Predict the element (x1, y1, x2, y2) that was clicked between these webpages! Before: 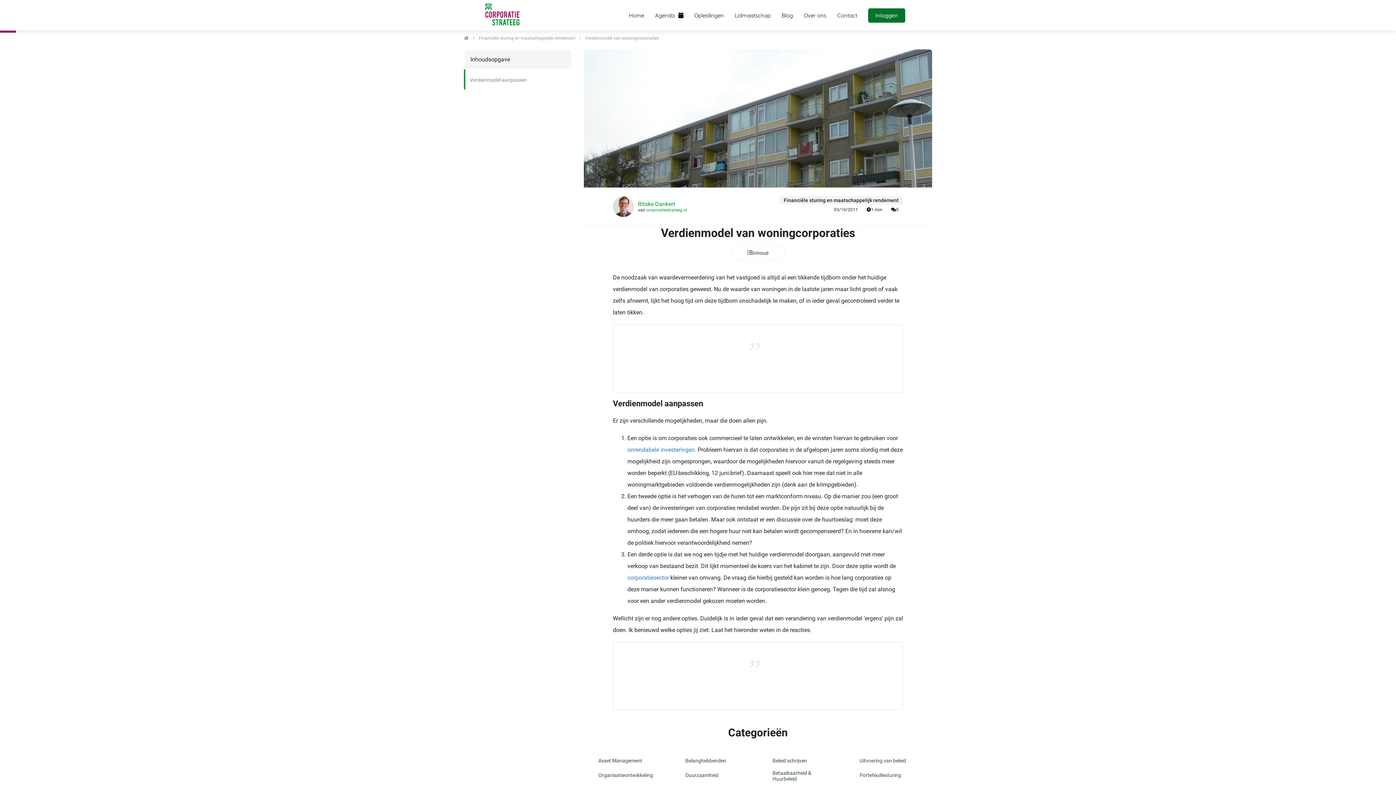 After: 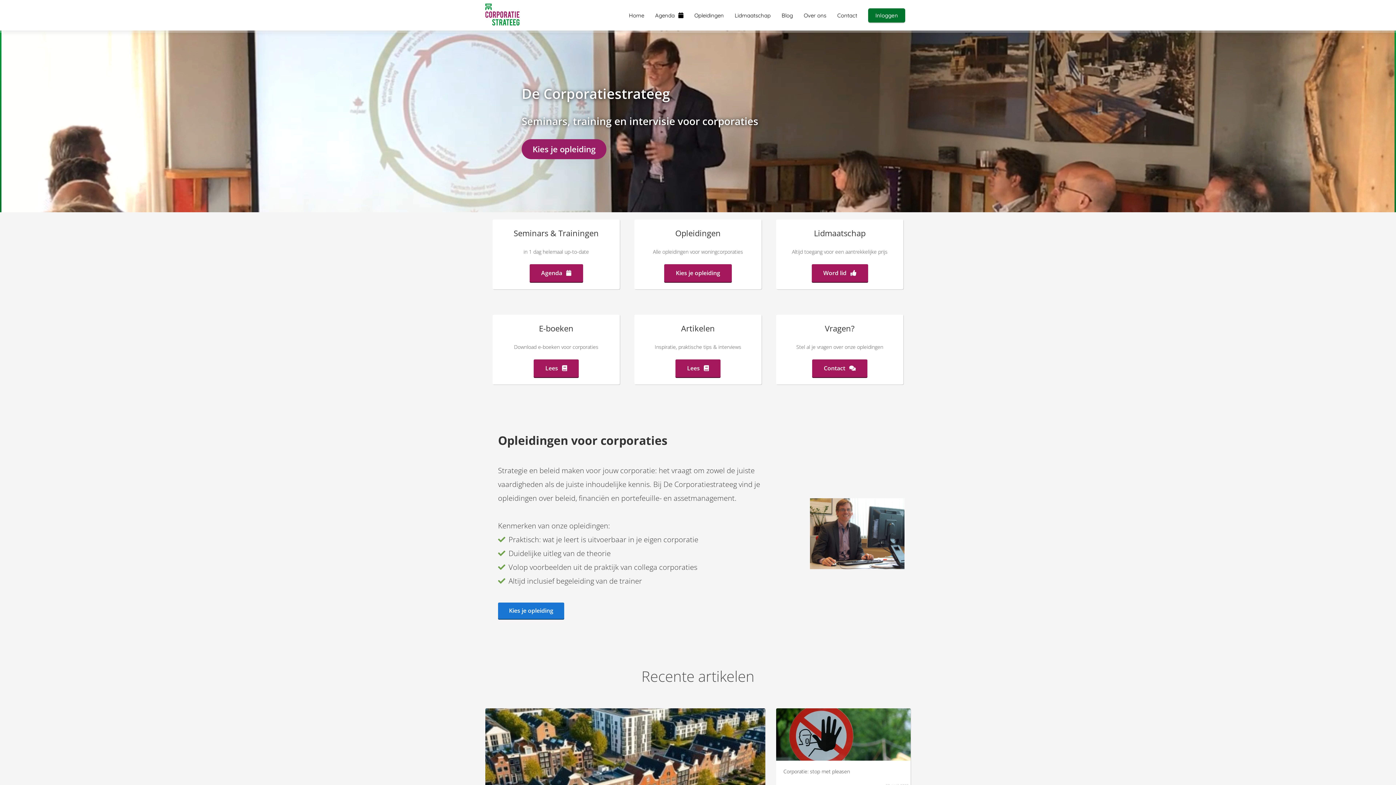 Action: label: Home bbox: (623, 11, 649, 18)